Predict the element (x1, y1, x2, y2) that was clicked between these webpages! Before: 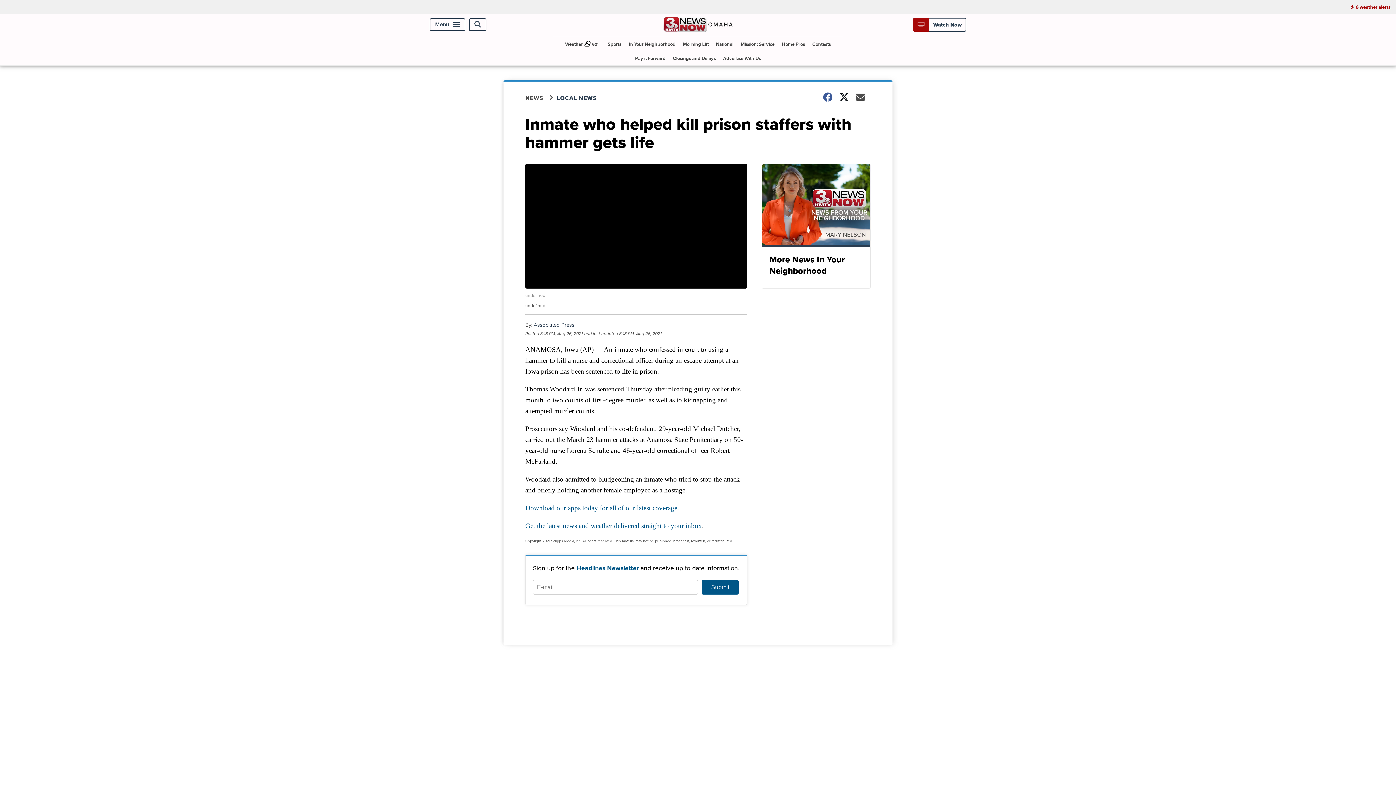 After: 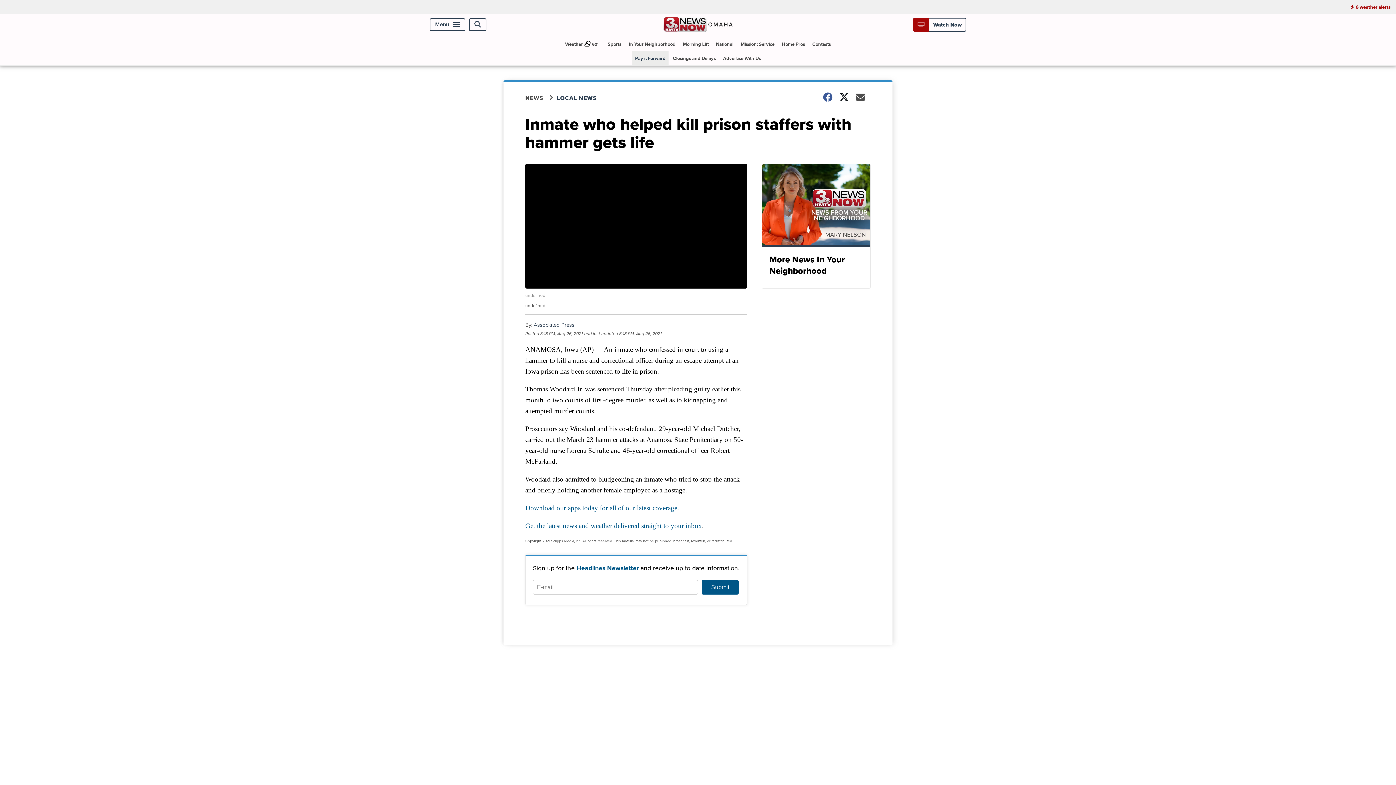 Action: label: Pay it Forward bbox: (632, 51, 668, 65)